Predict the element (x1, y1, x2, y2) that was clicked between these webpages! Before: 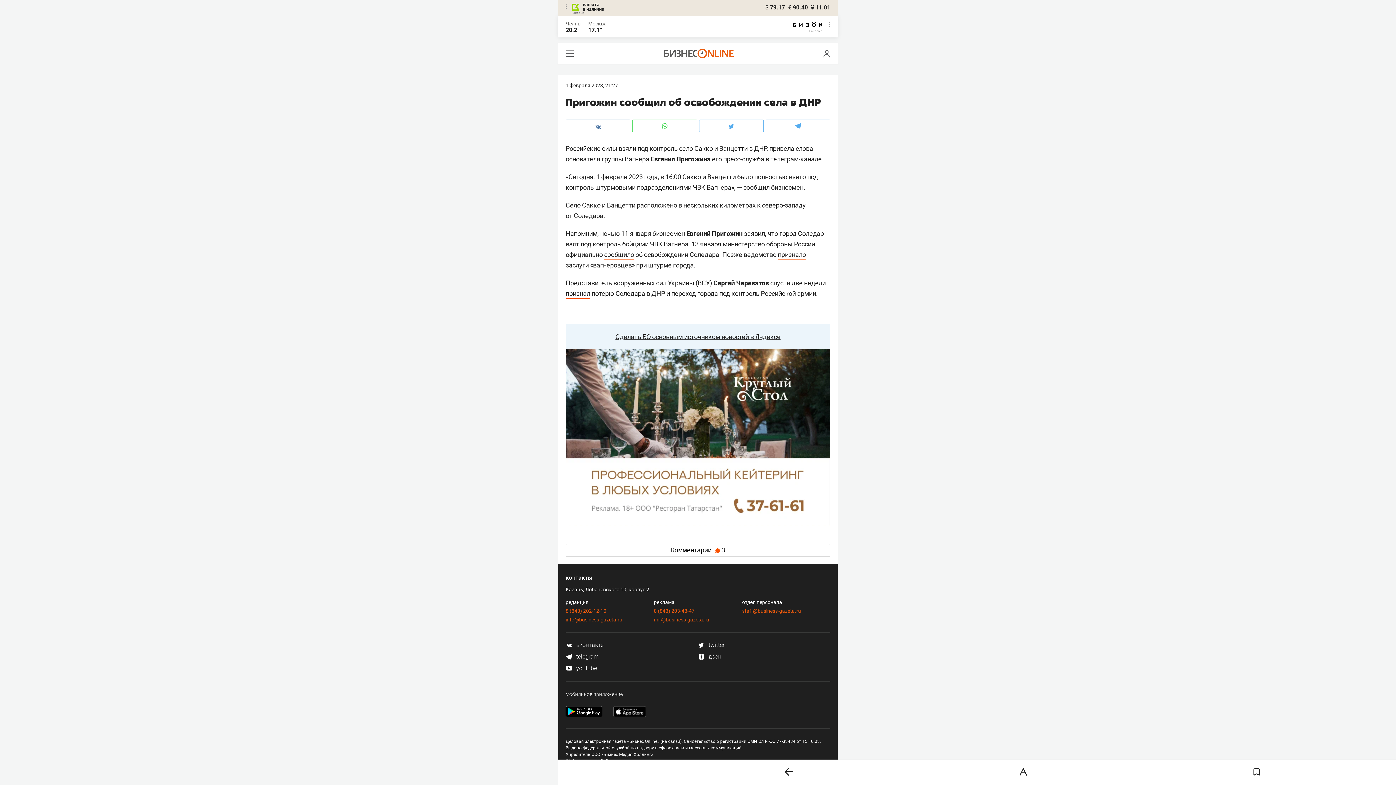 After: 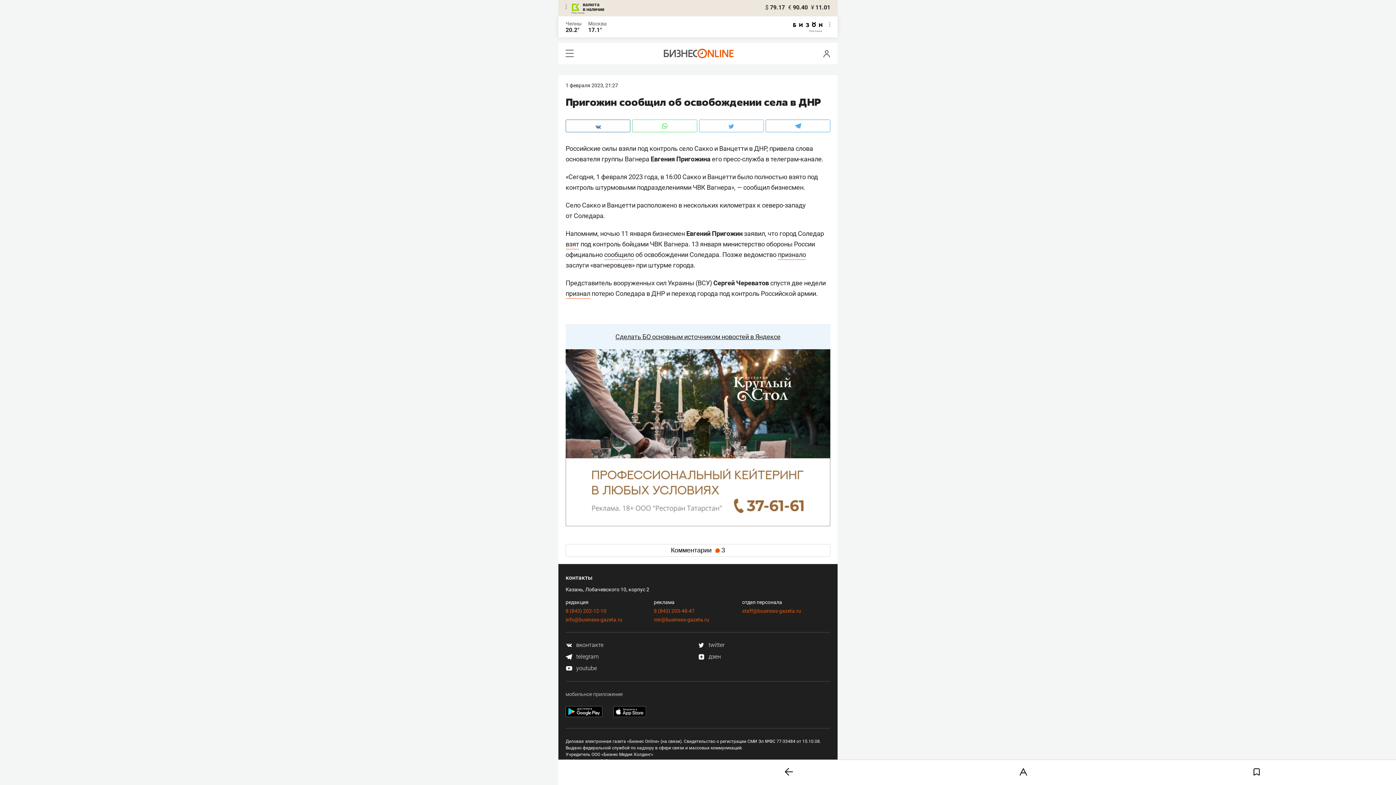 Action: bbox: (565, 608, 606, 614) label: 8 (843) 202-12-10